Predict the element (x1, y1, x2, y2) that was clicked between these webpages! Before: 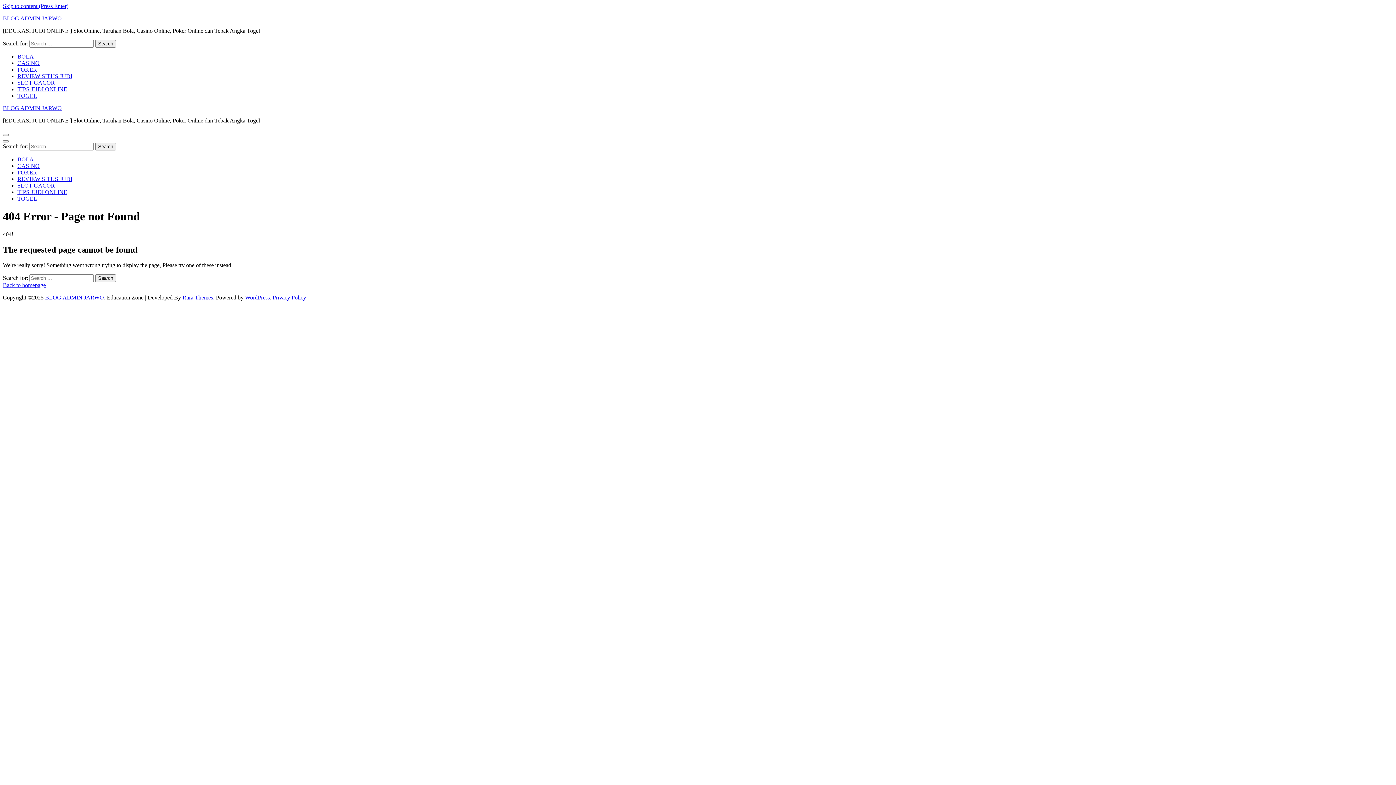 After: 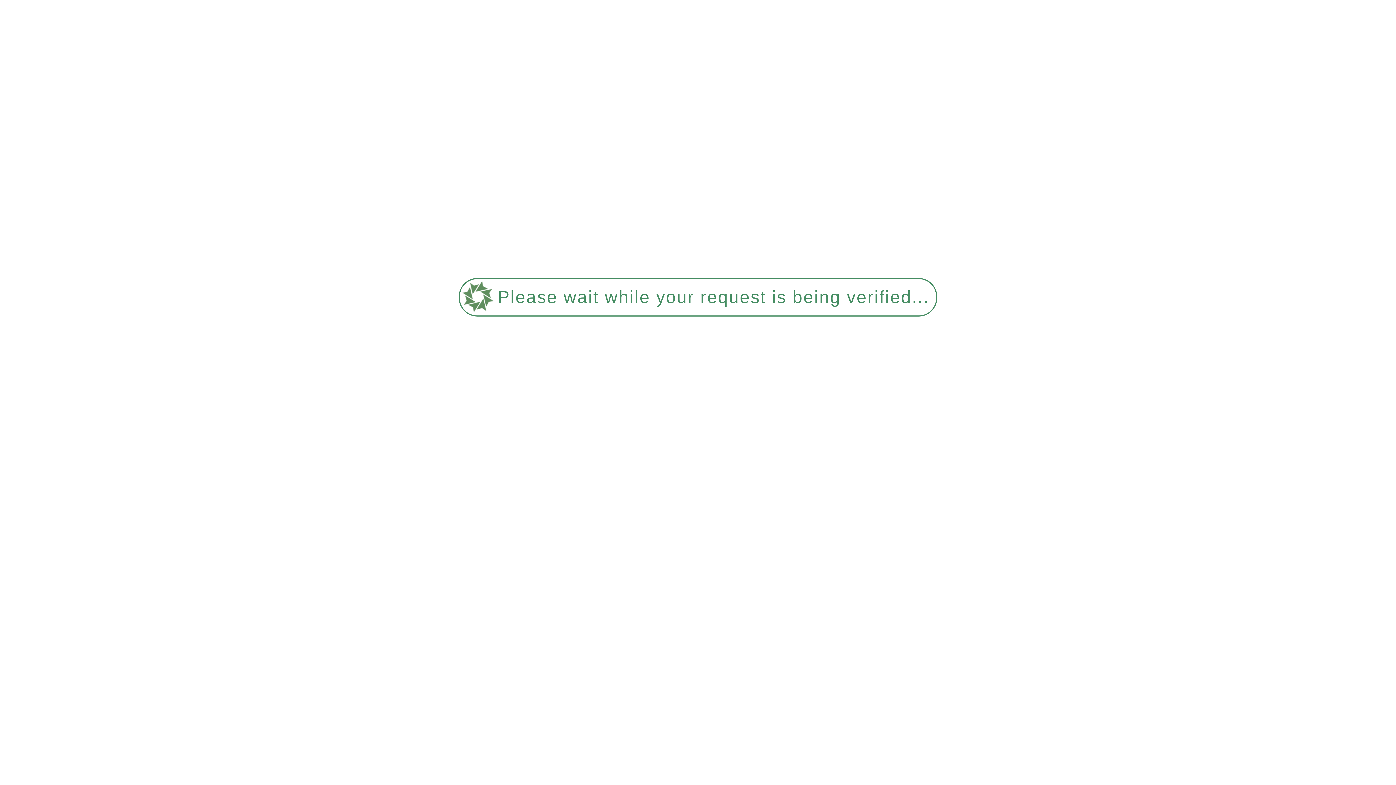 Action: bbox: (17, 162, 39, 169) label: CASINO